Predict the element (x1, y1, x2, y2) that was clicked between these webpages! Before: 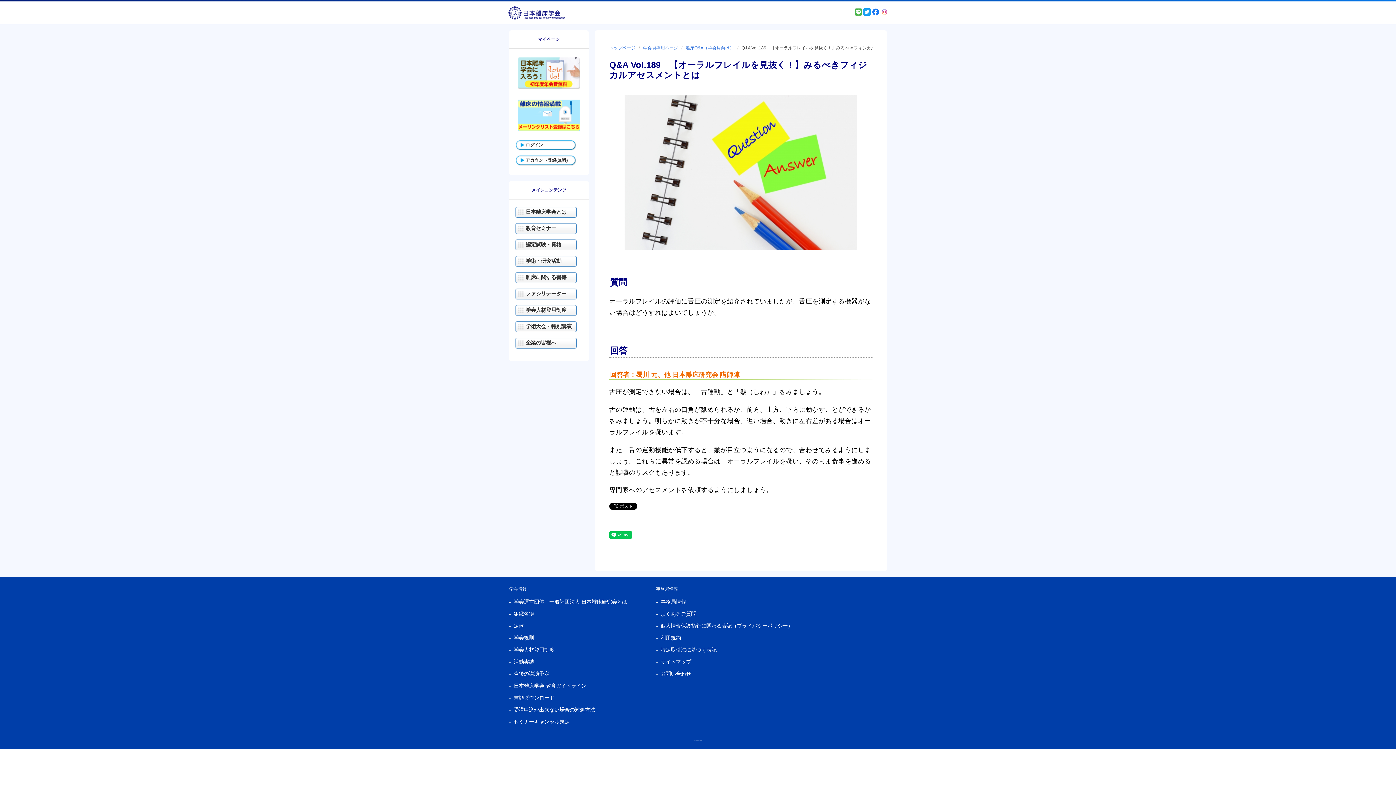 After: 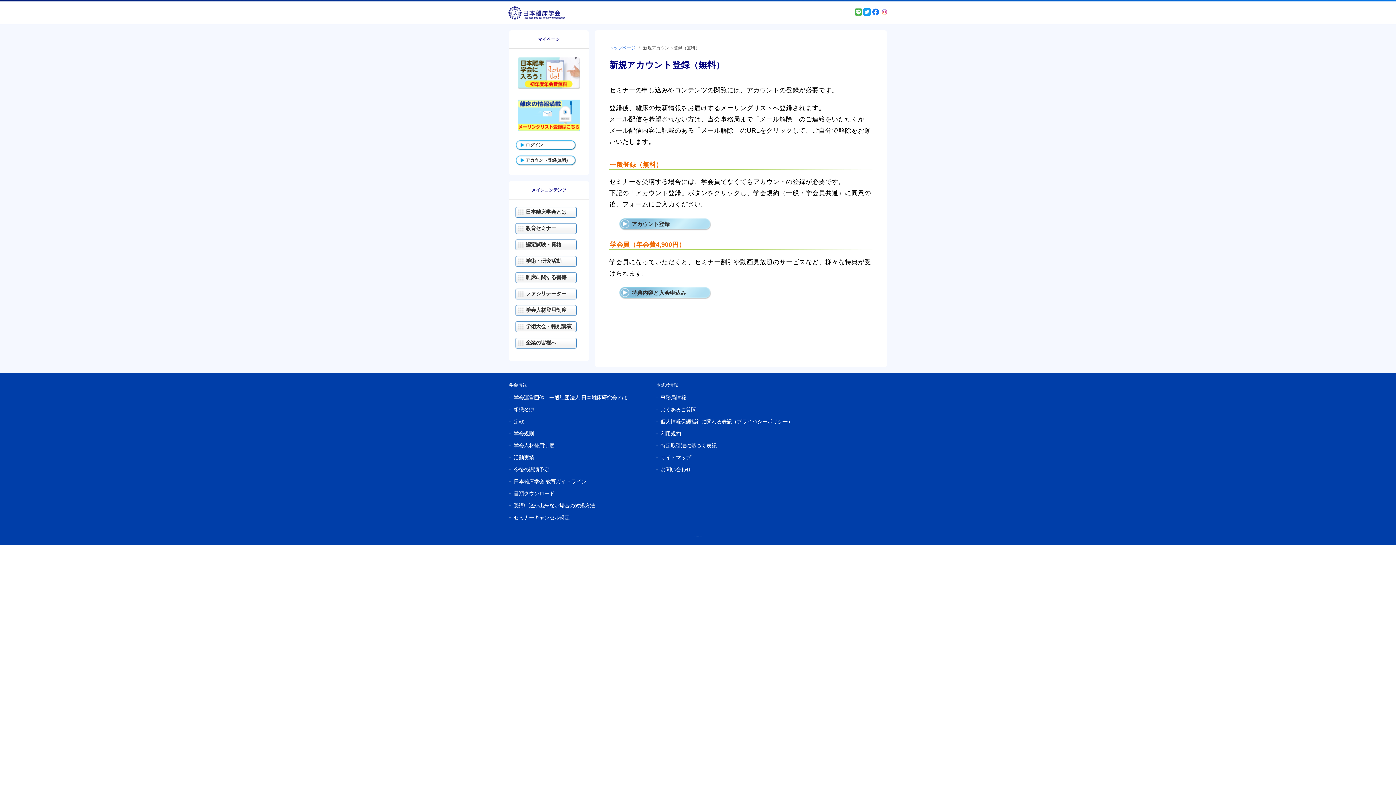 Action: bbox: (514, 154, 583, 166) label: アカウント登録(無料)